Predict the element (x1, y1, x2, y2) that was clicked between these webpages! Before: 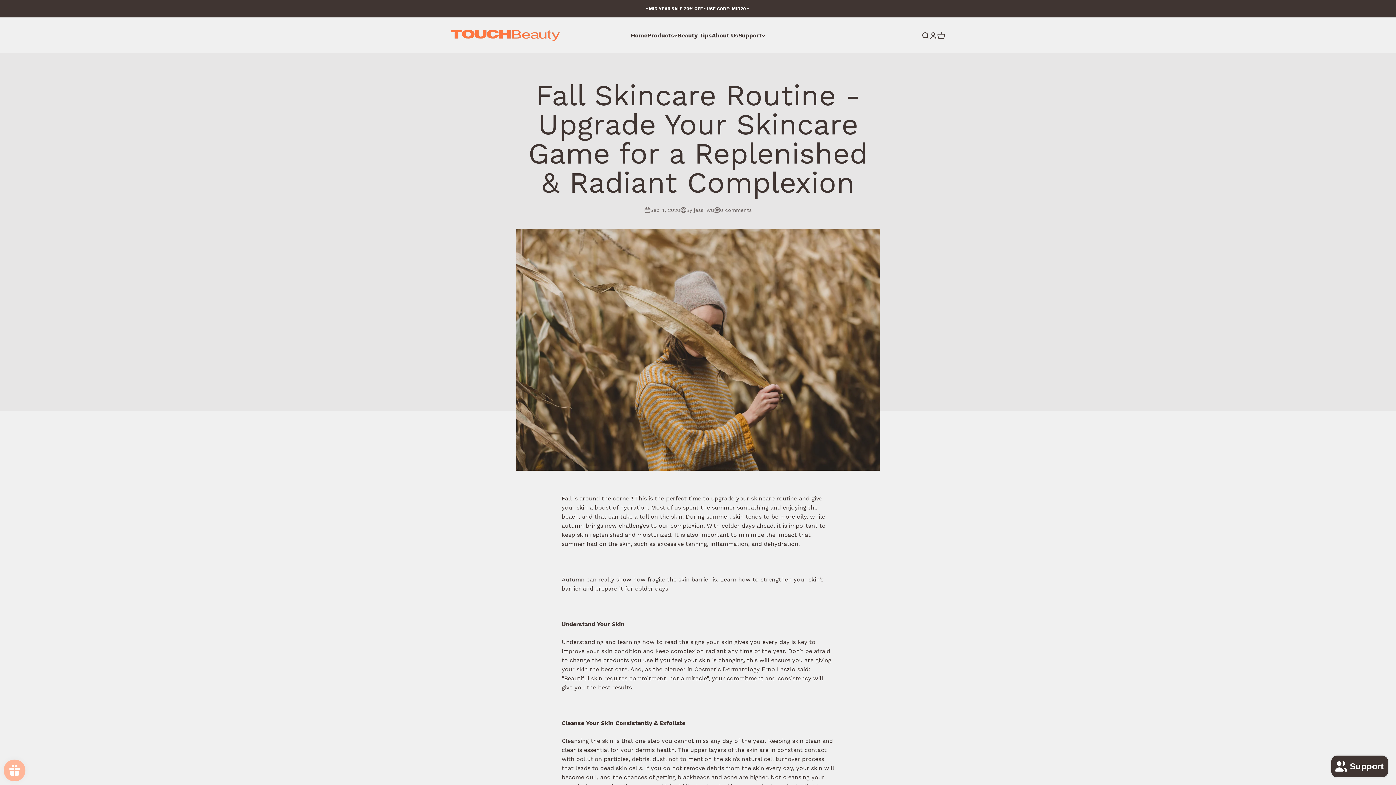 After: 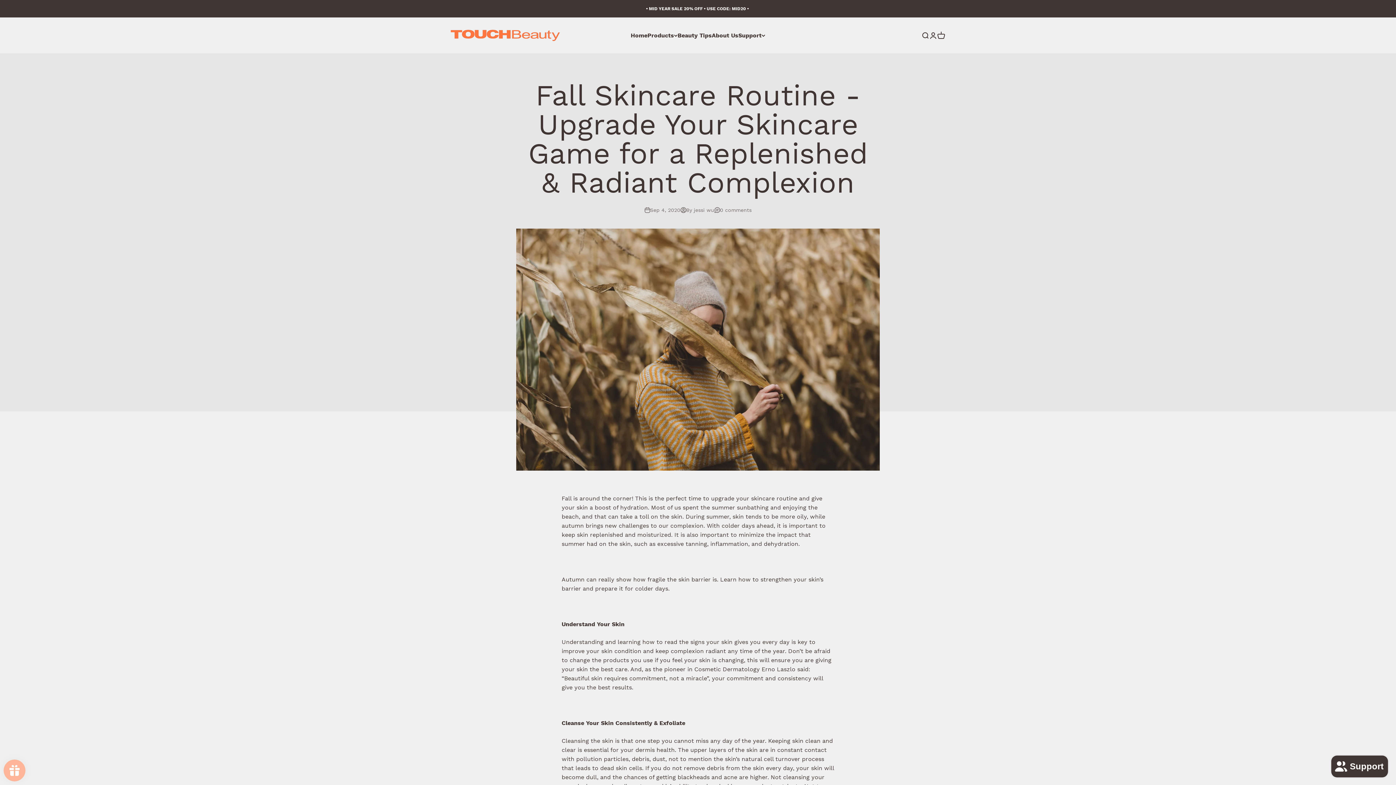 Action: label: Cart
0 items
0 bbox: (937, 31, 945, 39)